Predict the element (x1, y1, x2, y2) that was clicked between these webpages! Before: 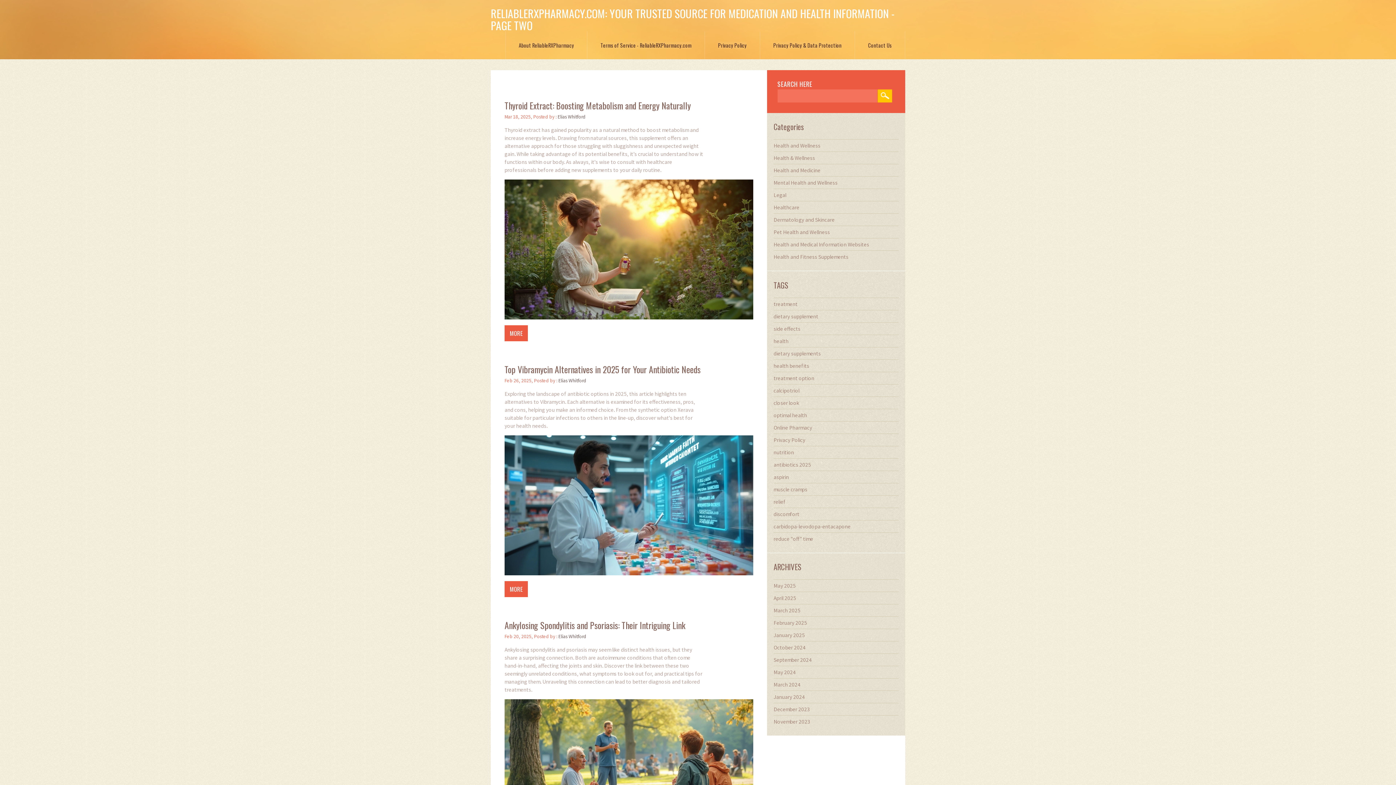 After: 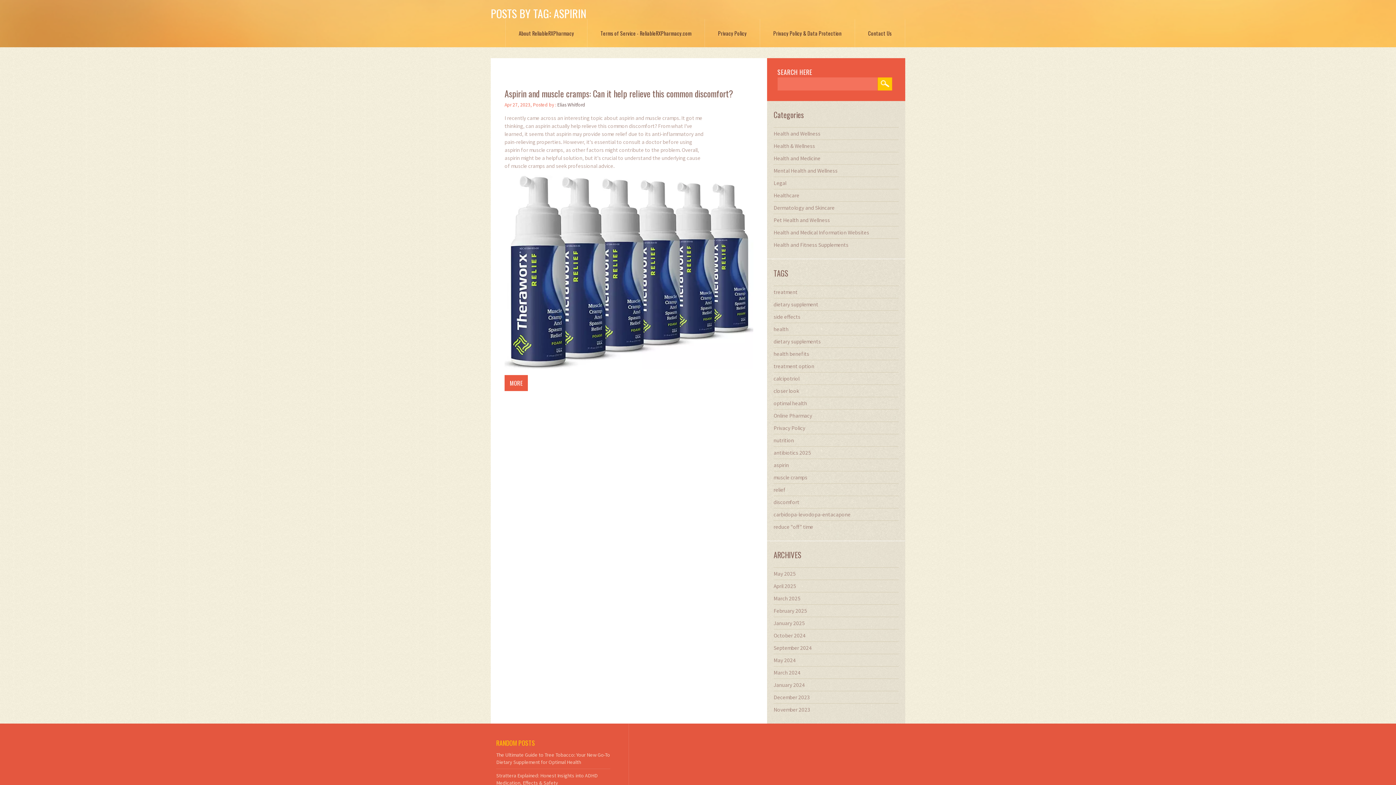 Action: label: aspirin bbox: (773, 471, 898, 483)